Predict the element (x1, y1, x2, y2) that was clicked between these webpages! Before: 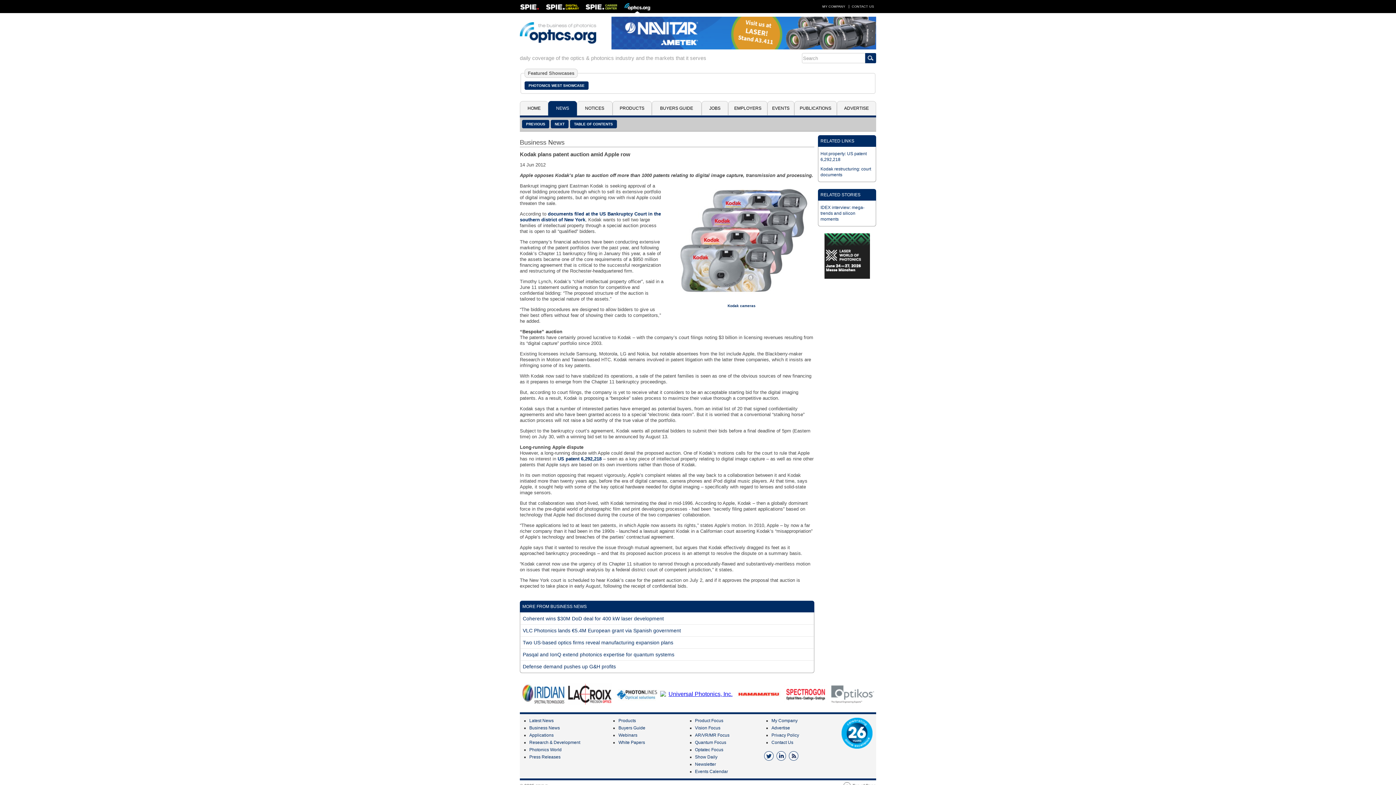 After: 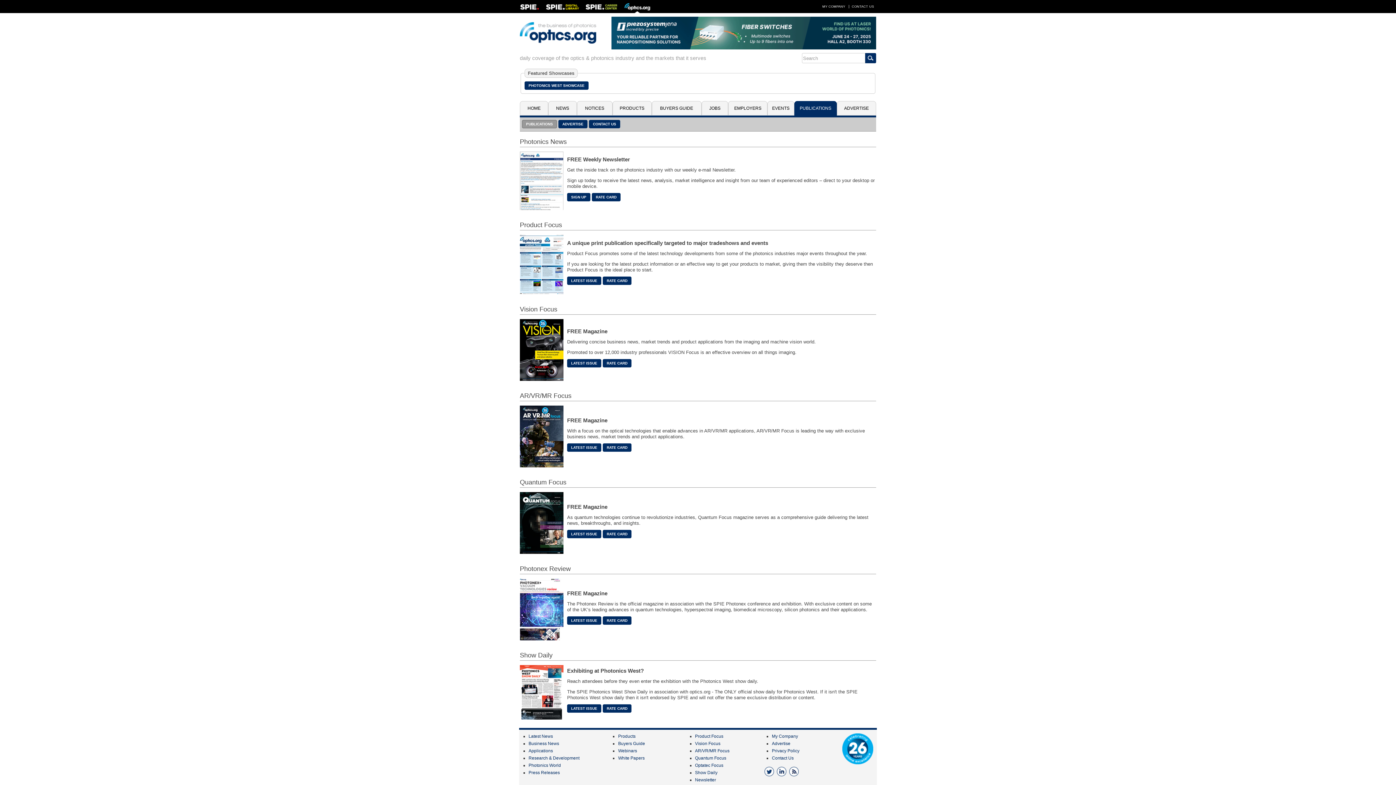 Action: label: PUBLICATIONS bbox: (794, 101, 837, 115)